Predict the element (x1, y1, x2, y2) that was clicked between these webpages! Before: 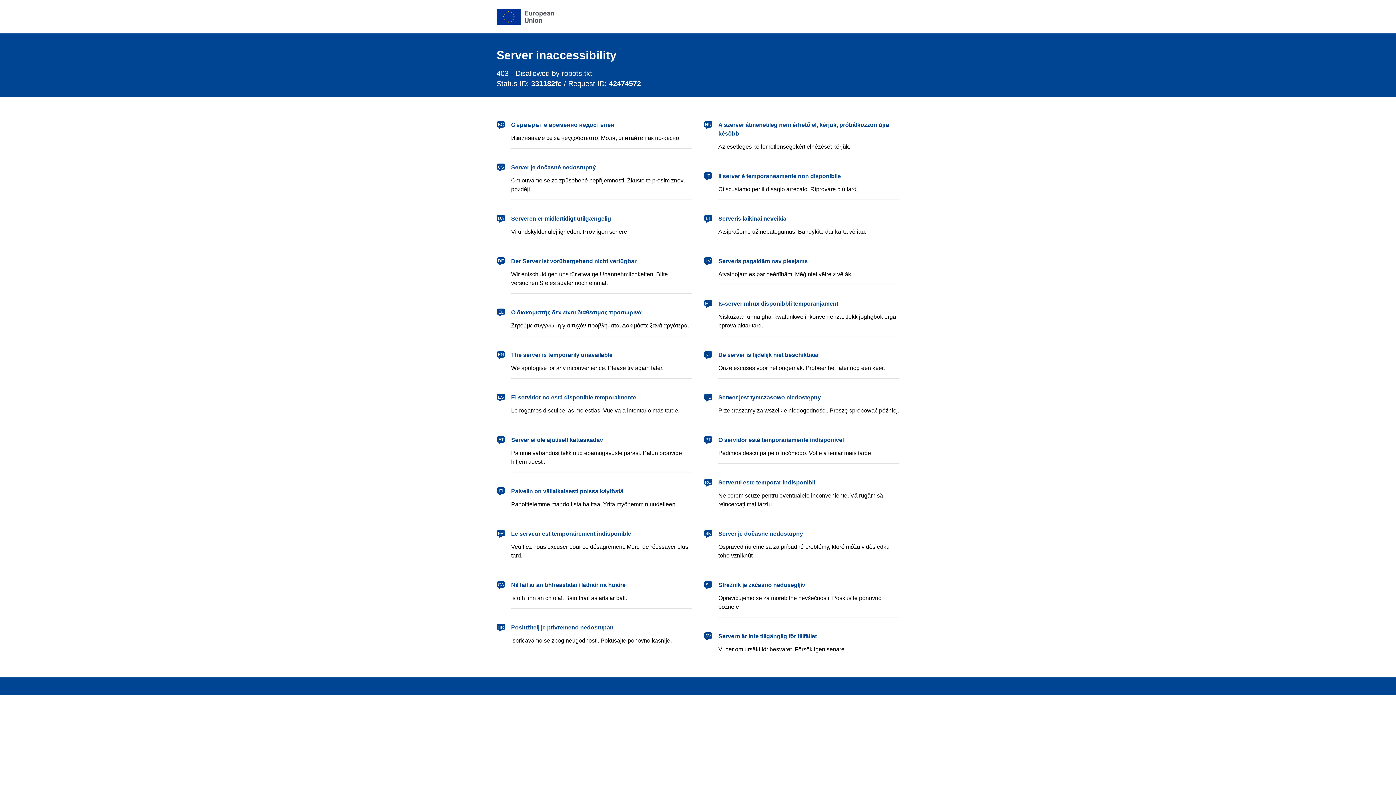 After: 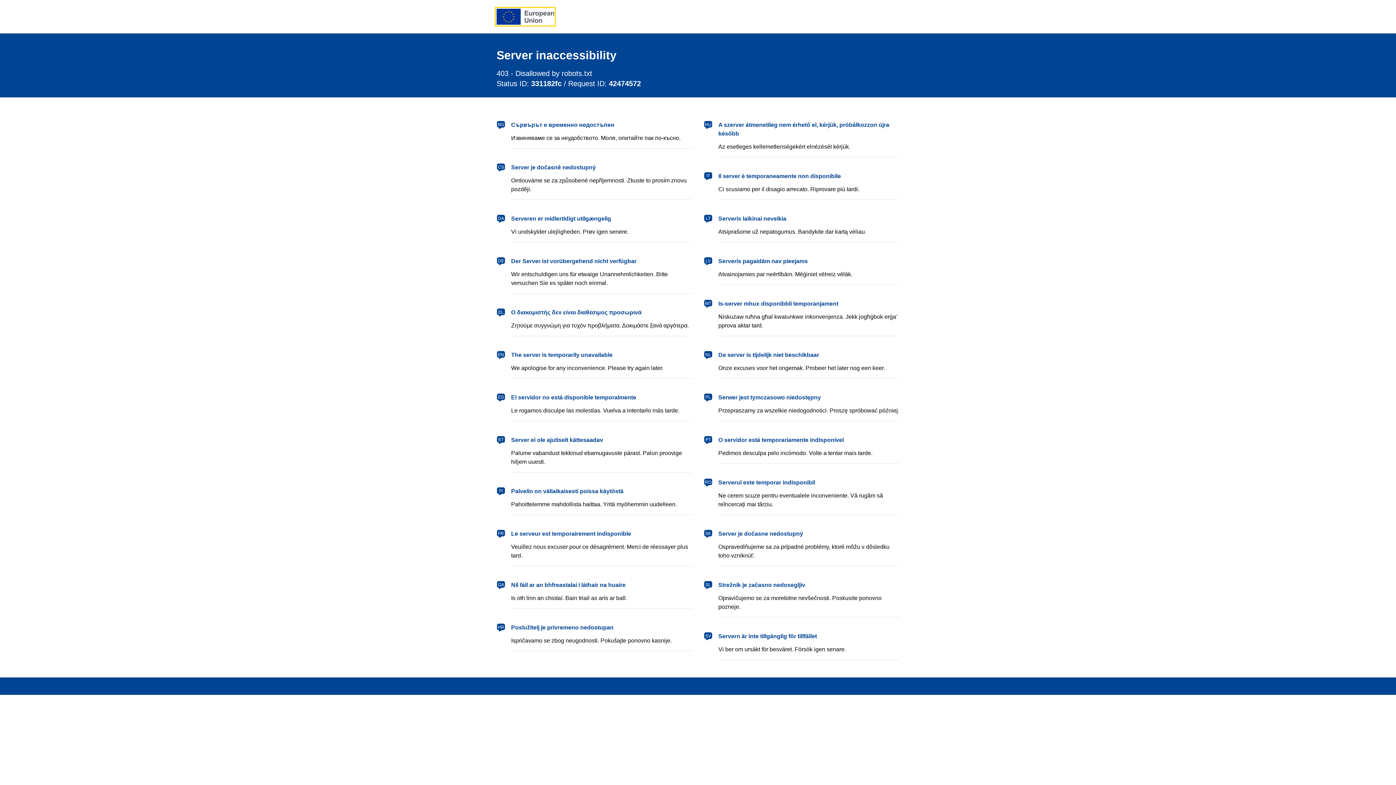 Action: label: European Union bbox: (496, 8, 554, 24)